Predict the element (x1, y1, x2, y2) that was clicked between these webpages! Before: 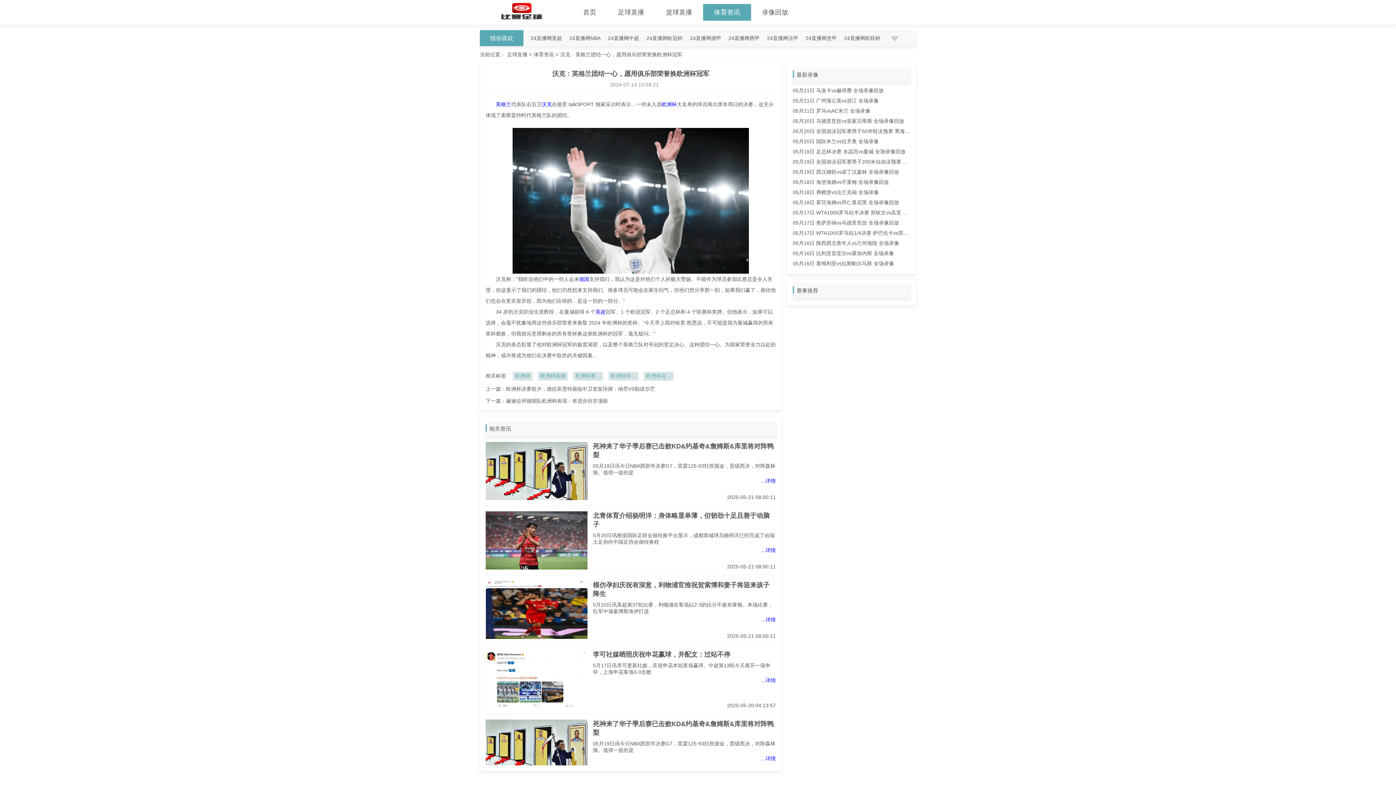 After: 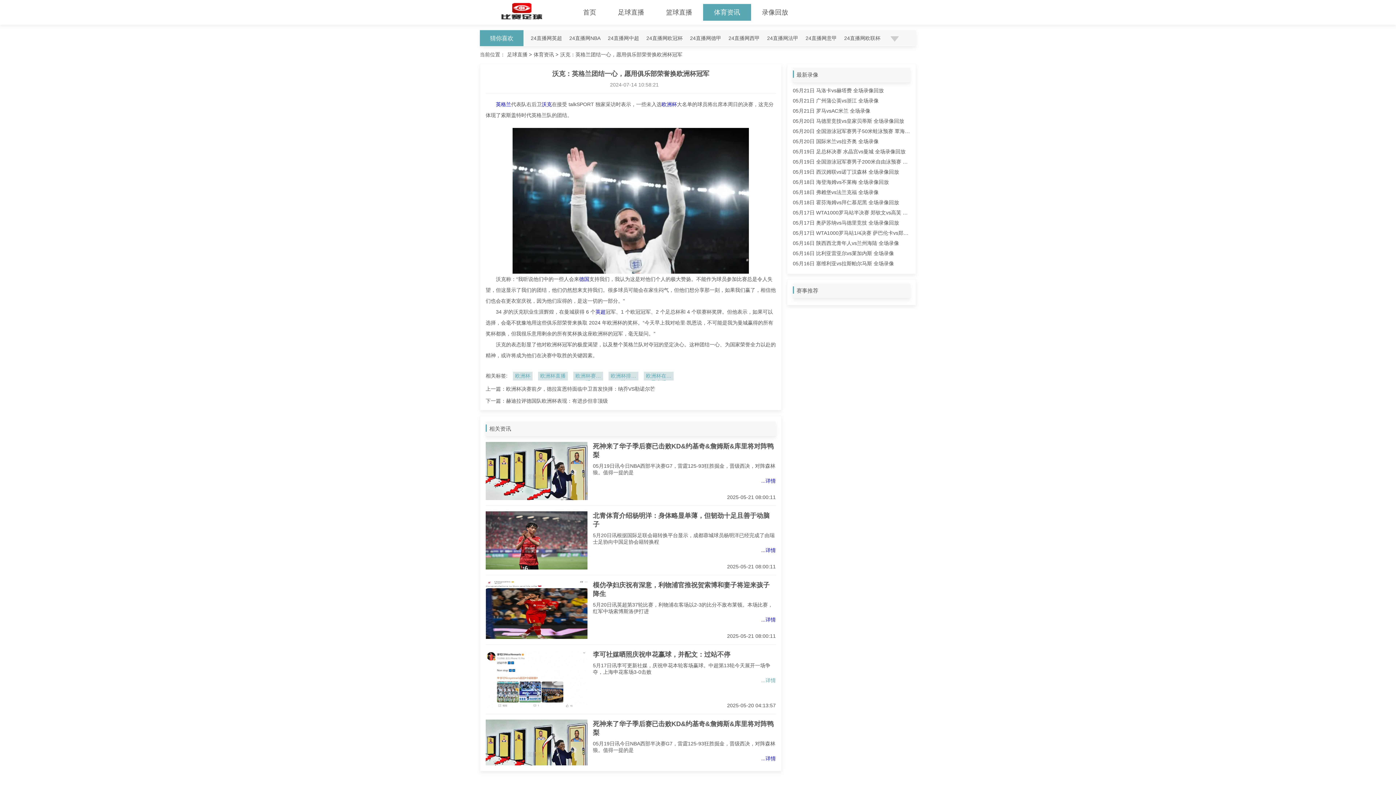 Action: bbox: (593, 677, 776, 684) label: ...详情